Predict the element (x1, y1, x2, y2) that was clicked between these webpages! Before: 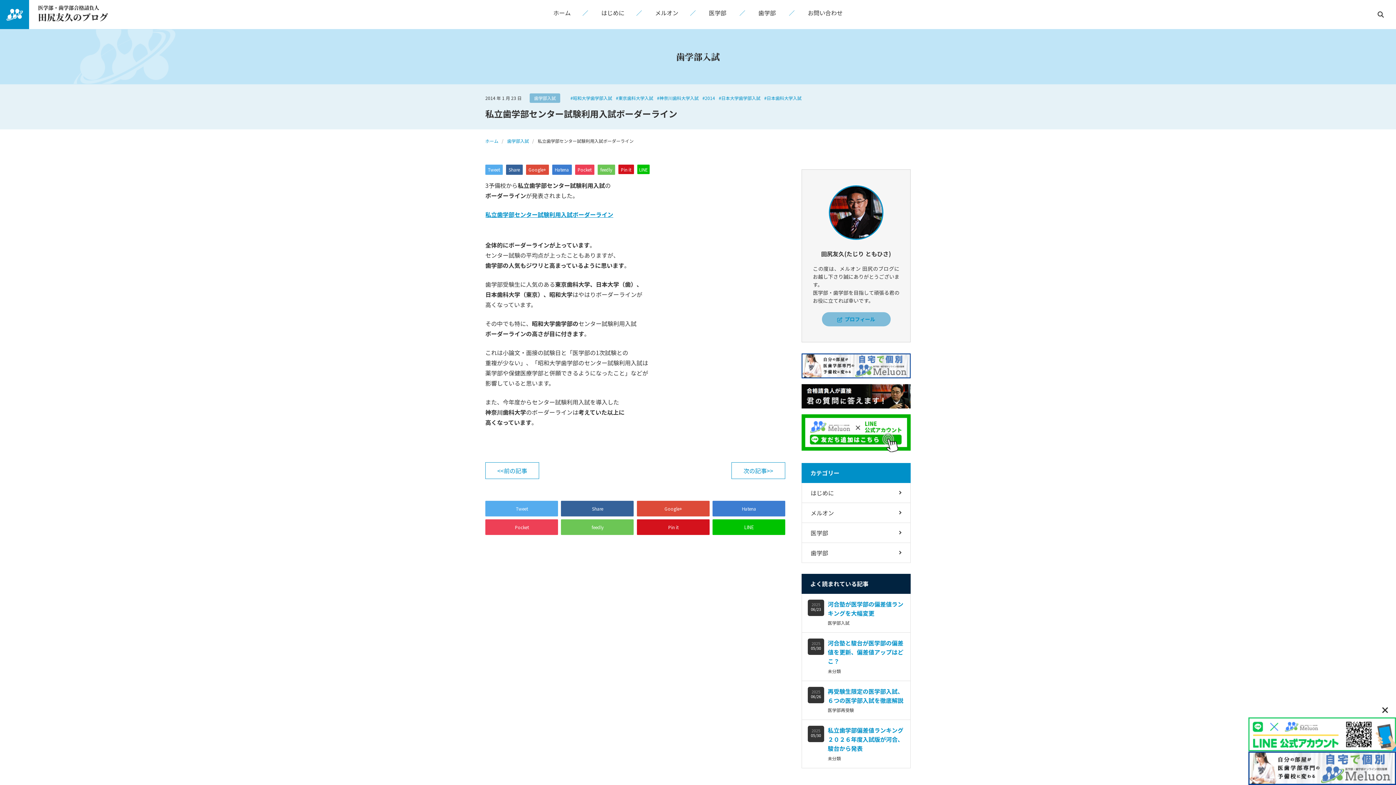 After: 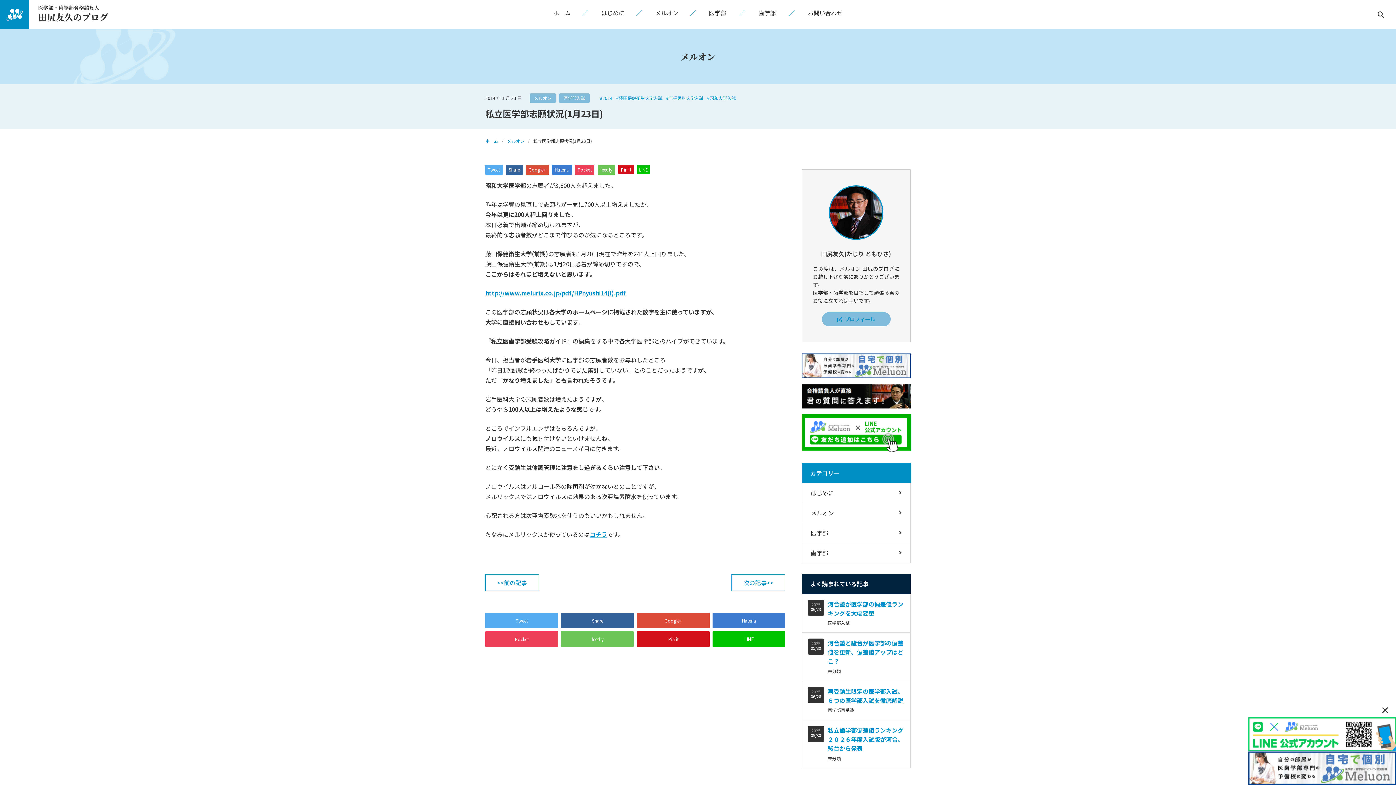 Action: bbox: (731, 462, 785, 479) label: 次の記事>>